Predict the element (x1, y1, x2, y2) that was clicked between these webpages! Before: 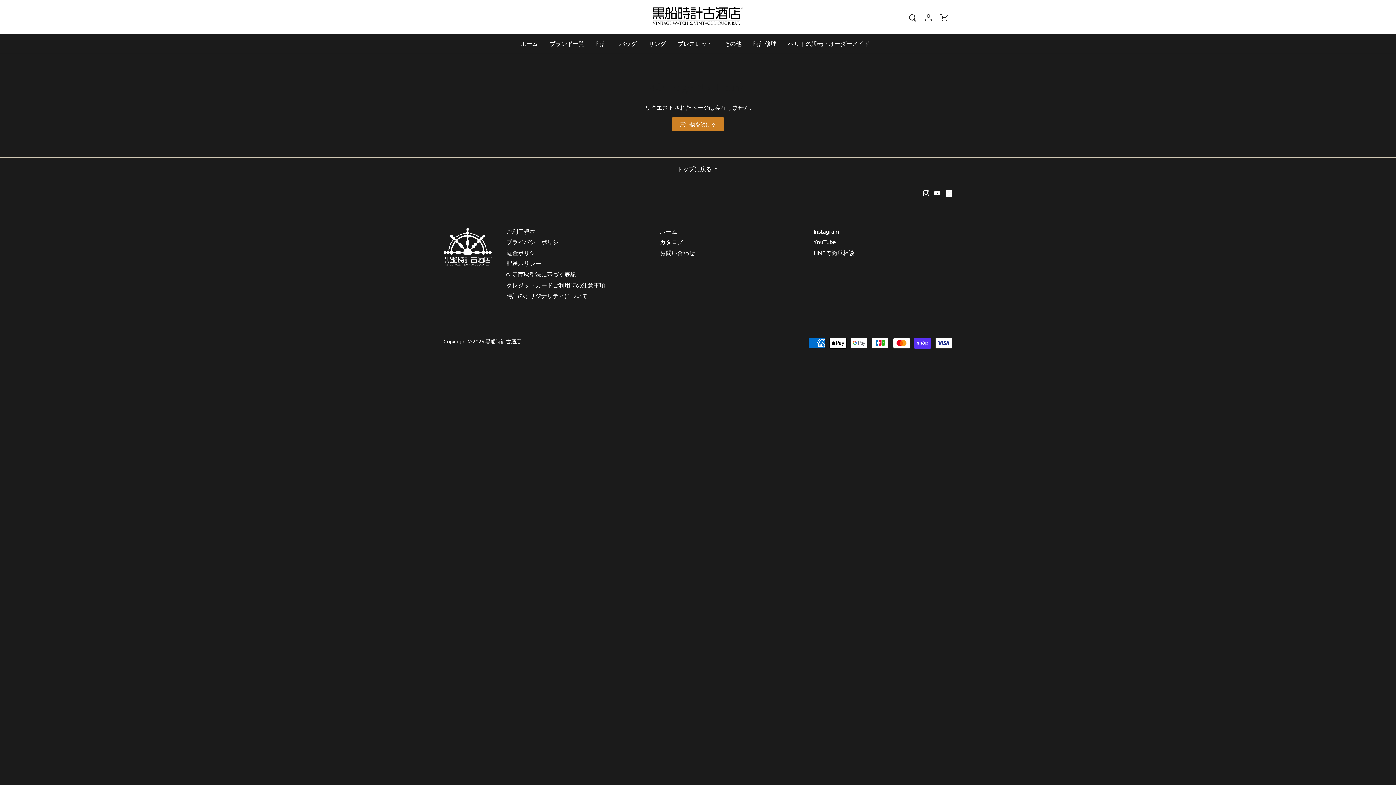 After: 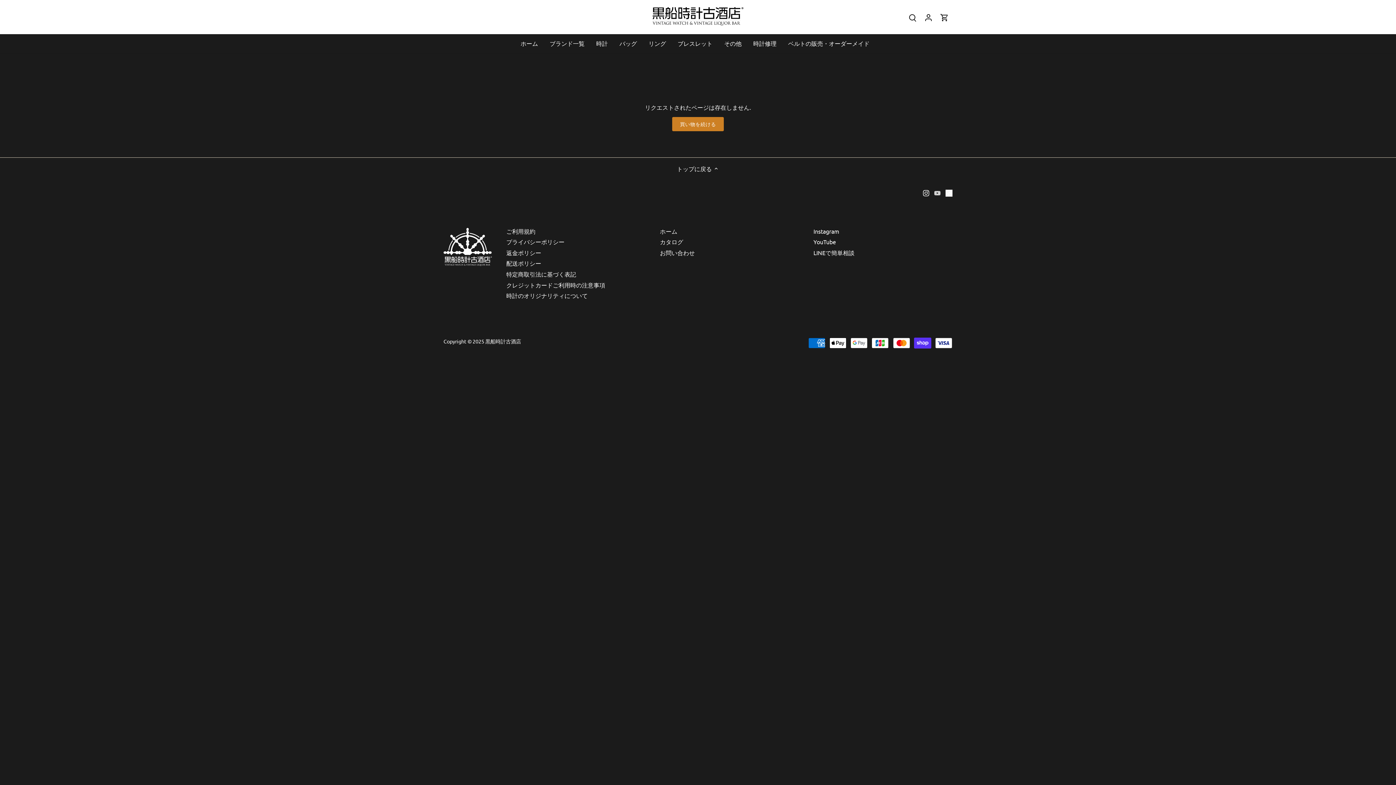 Action: label: Youtube bbox: (934, 188, 940, 196)